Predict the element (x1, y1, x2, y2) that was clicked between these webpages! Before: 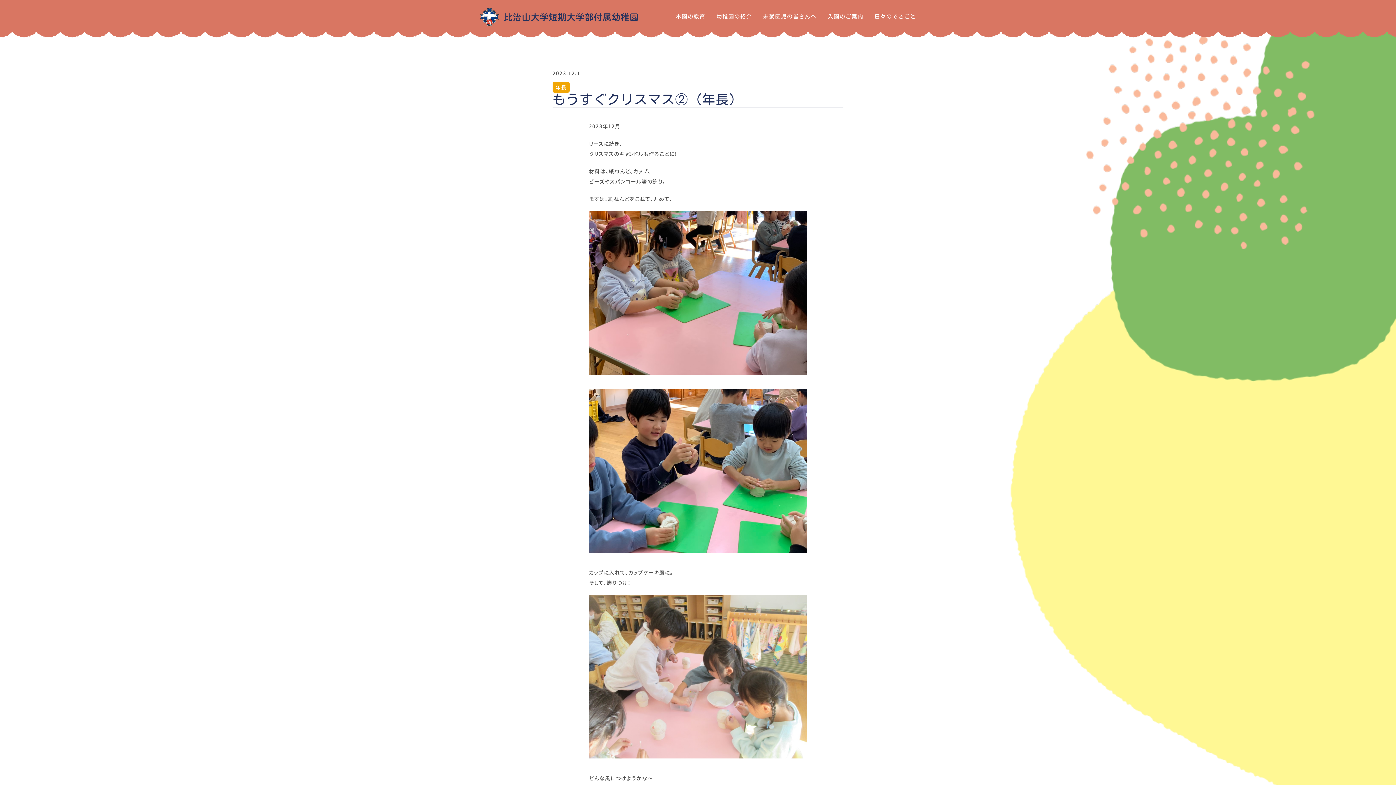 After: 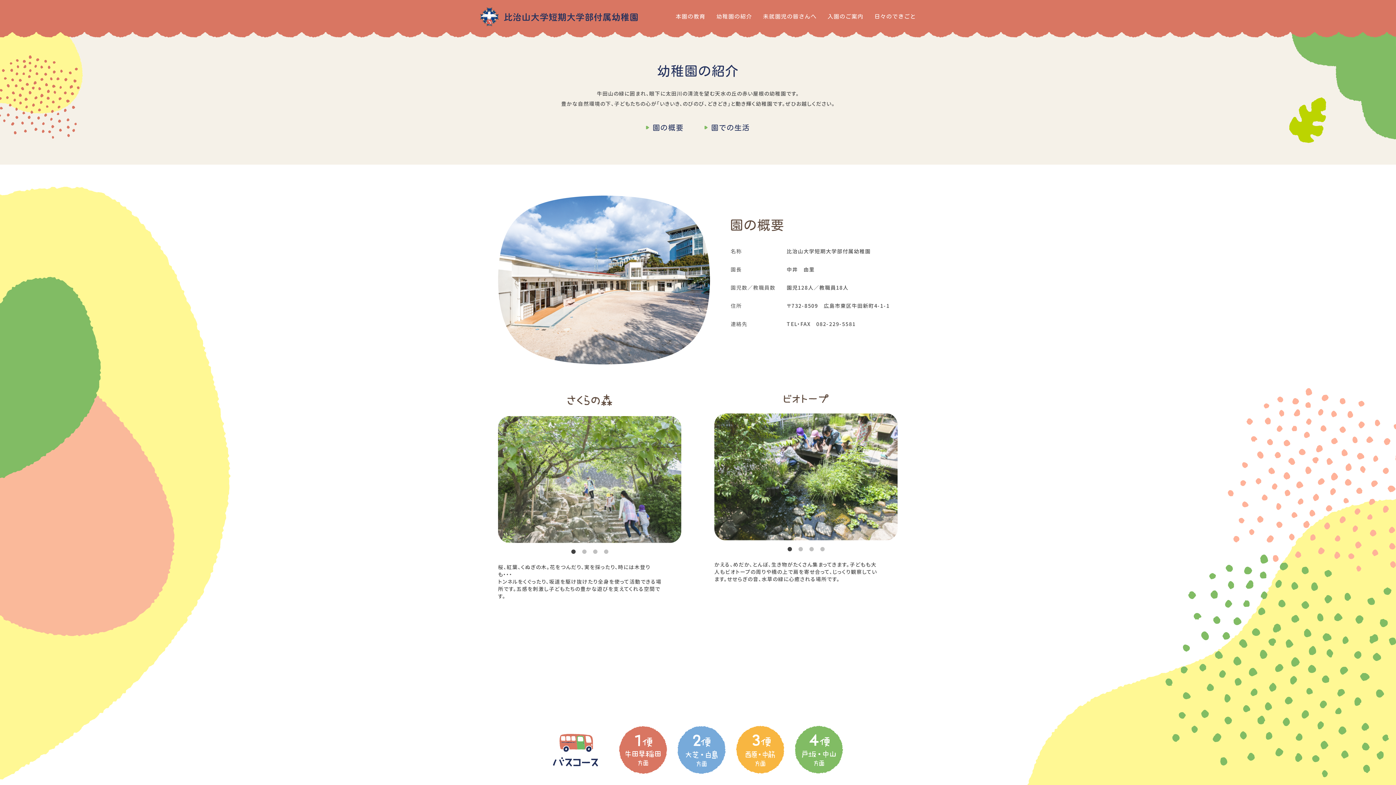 Action: label: 幼稚園の紹介 bbox: (716, 13, 752, 19)